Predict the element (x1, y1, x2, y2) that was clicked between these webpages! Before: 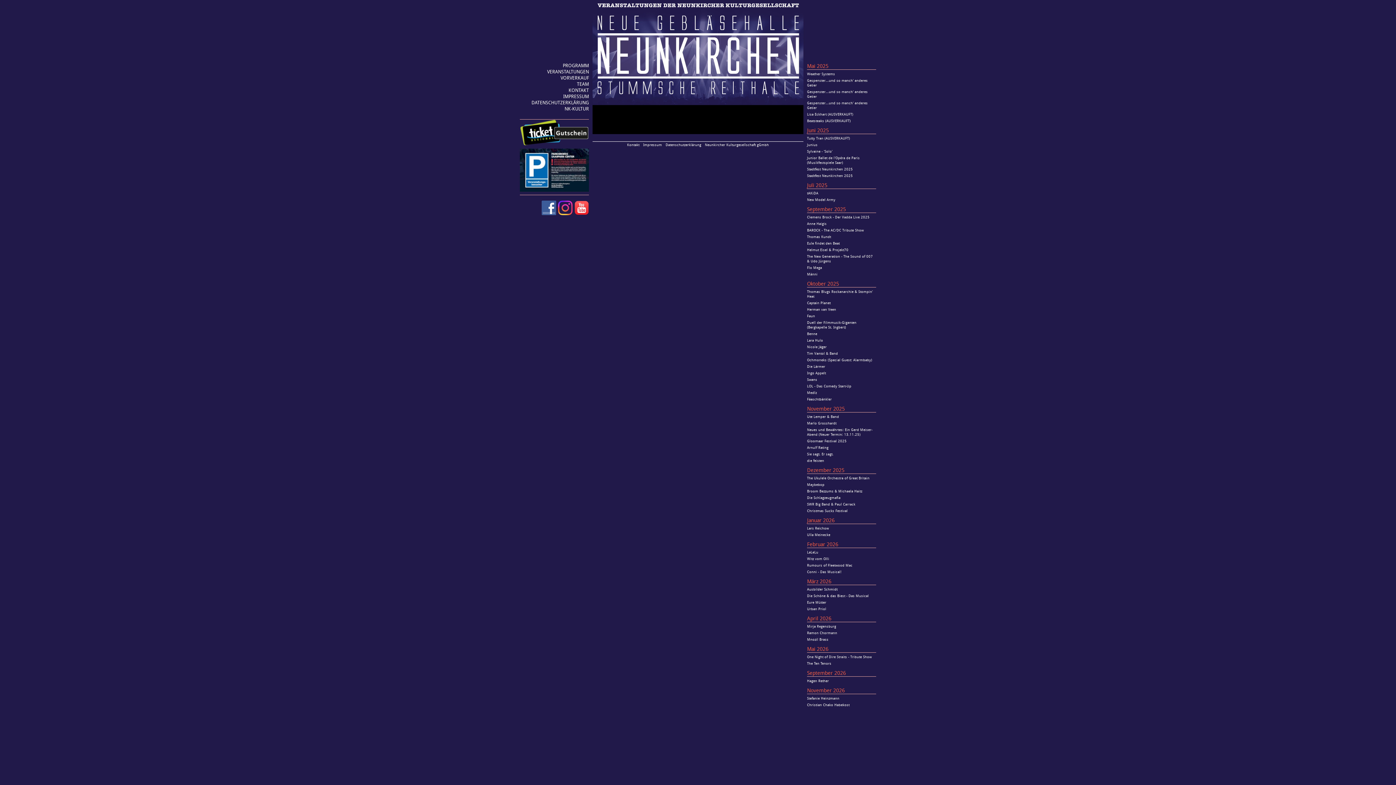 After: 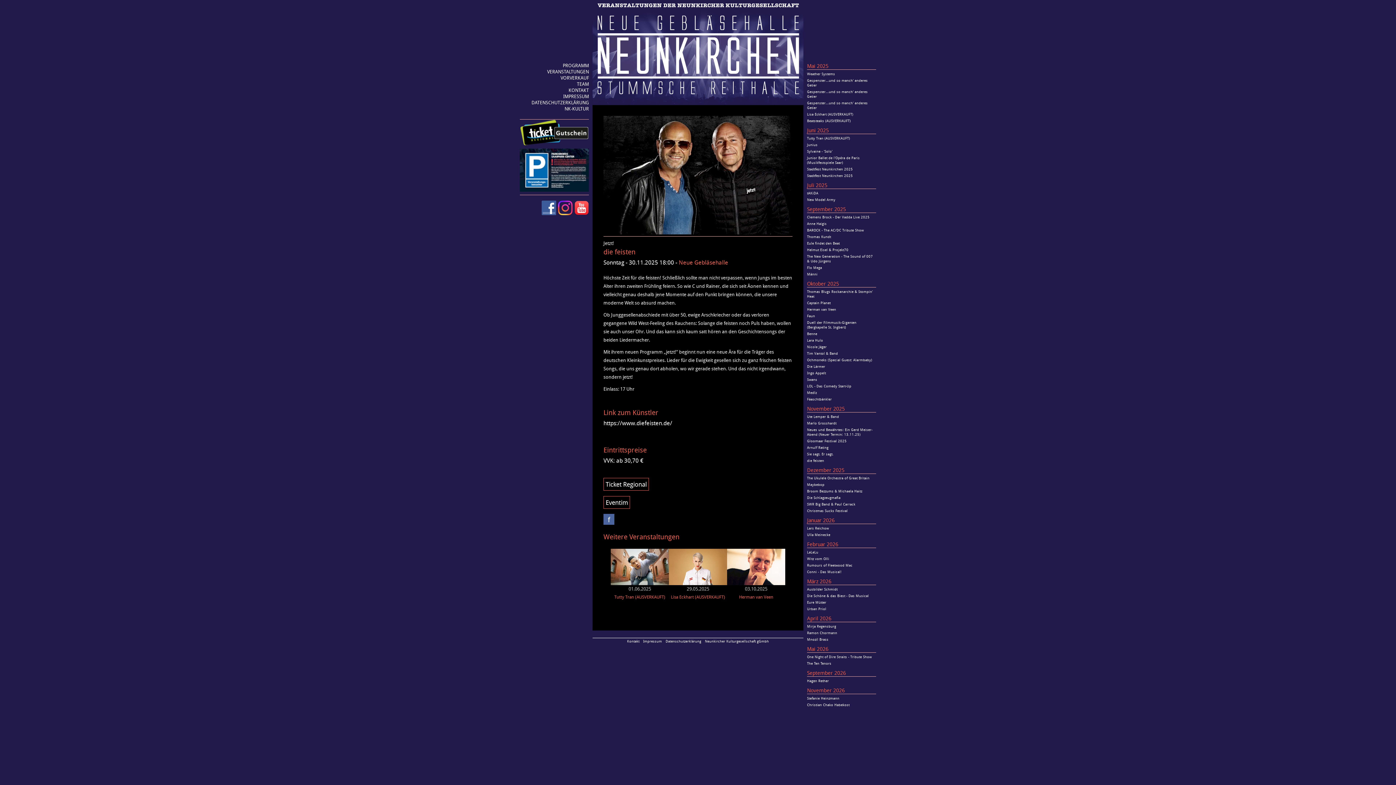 Action: label: die feisten bbox: (807, 458, 824, 463)